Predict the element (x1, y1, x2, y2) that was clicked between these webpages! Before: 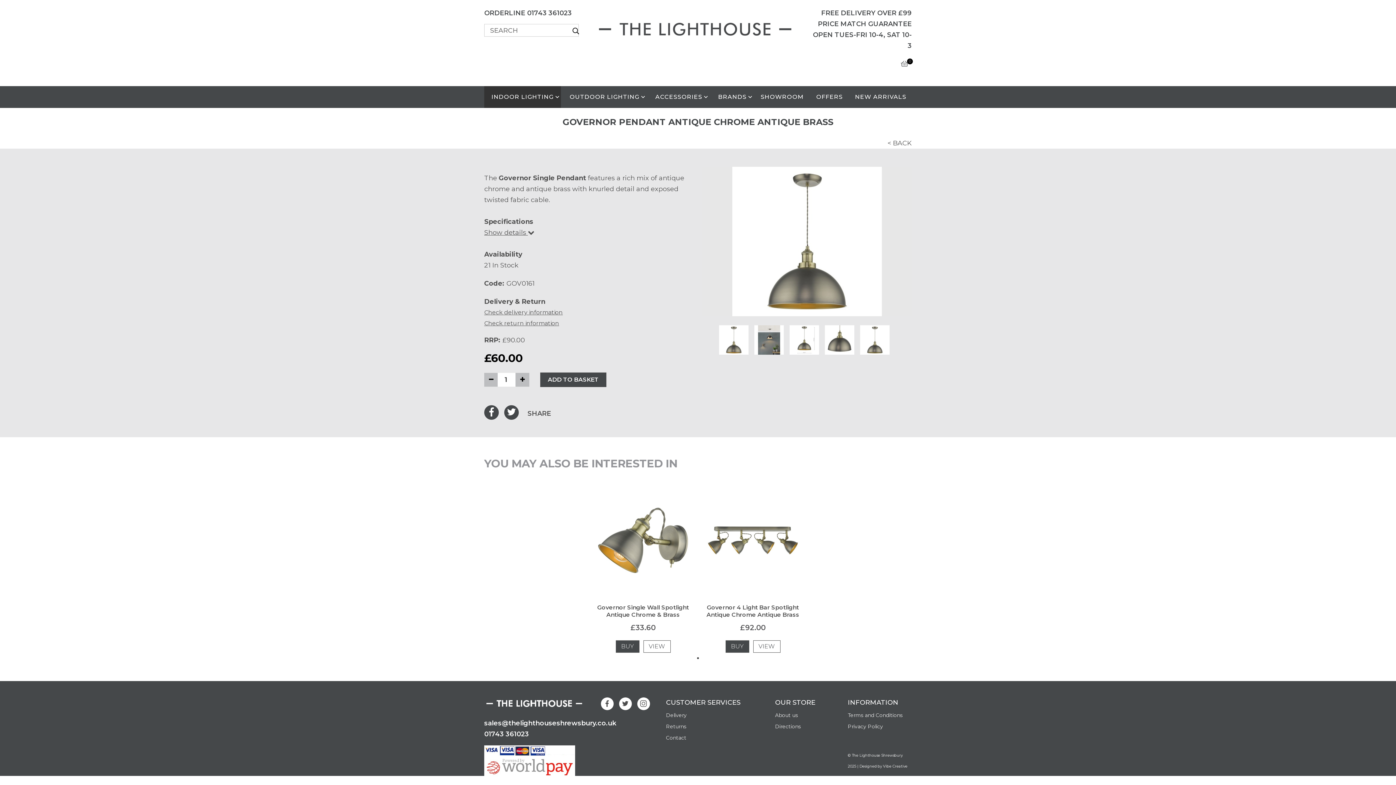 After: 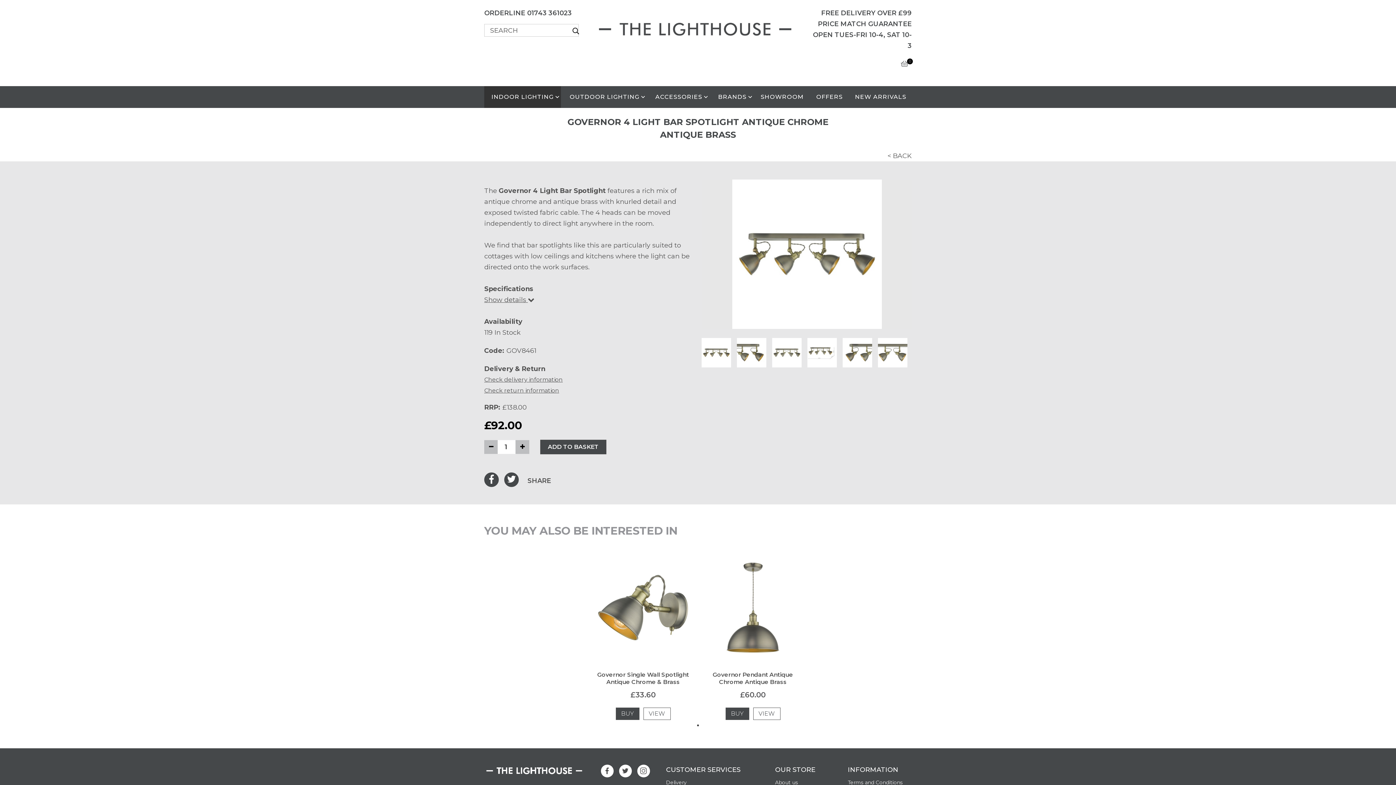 Action: label: Governor 4 Light Bar Spotlight Antique Chrome Antique Brass bbox: (703, 604, 802, 618)